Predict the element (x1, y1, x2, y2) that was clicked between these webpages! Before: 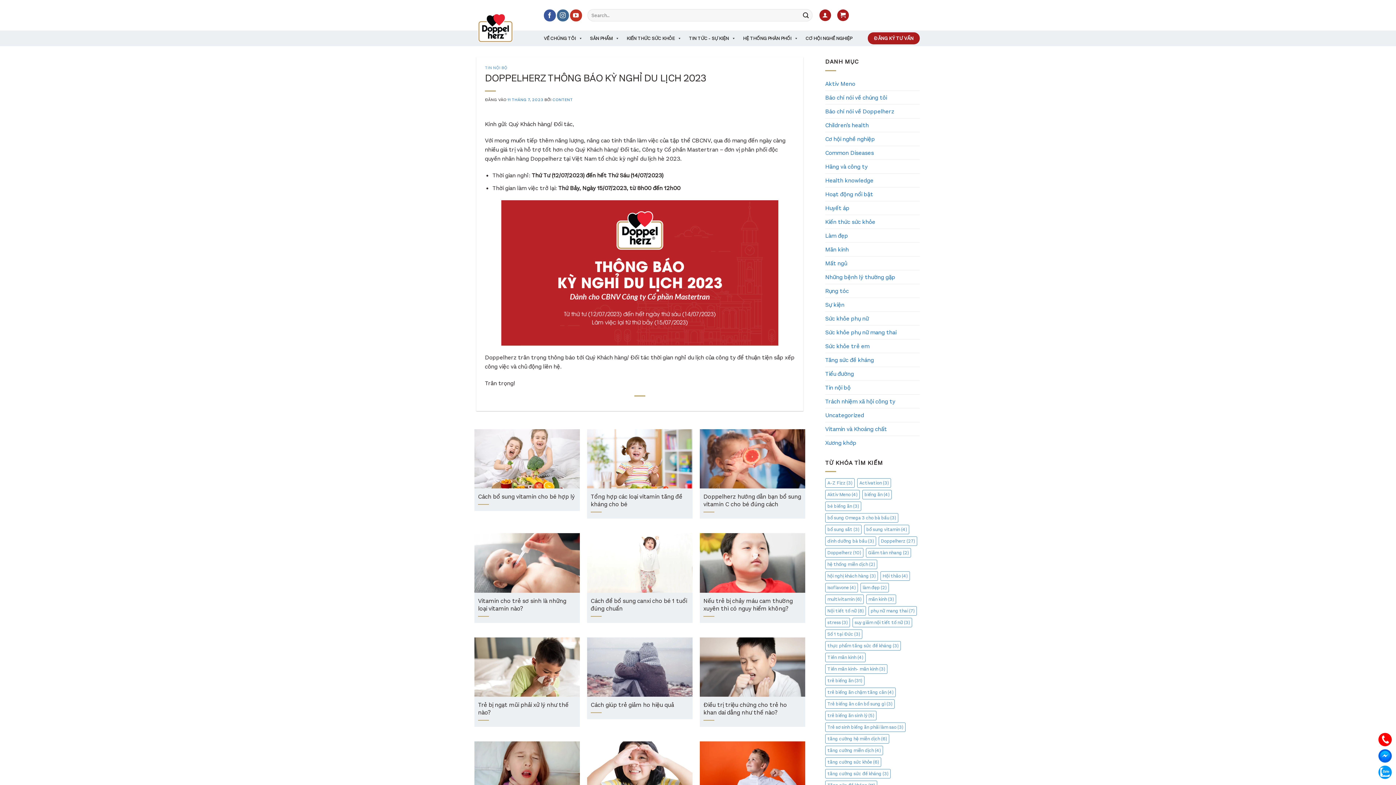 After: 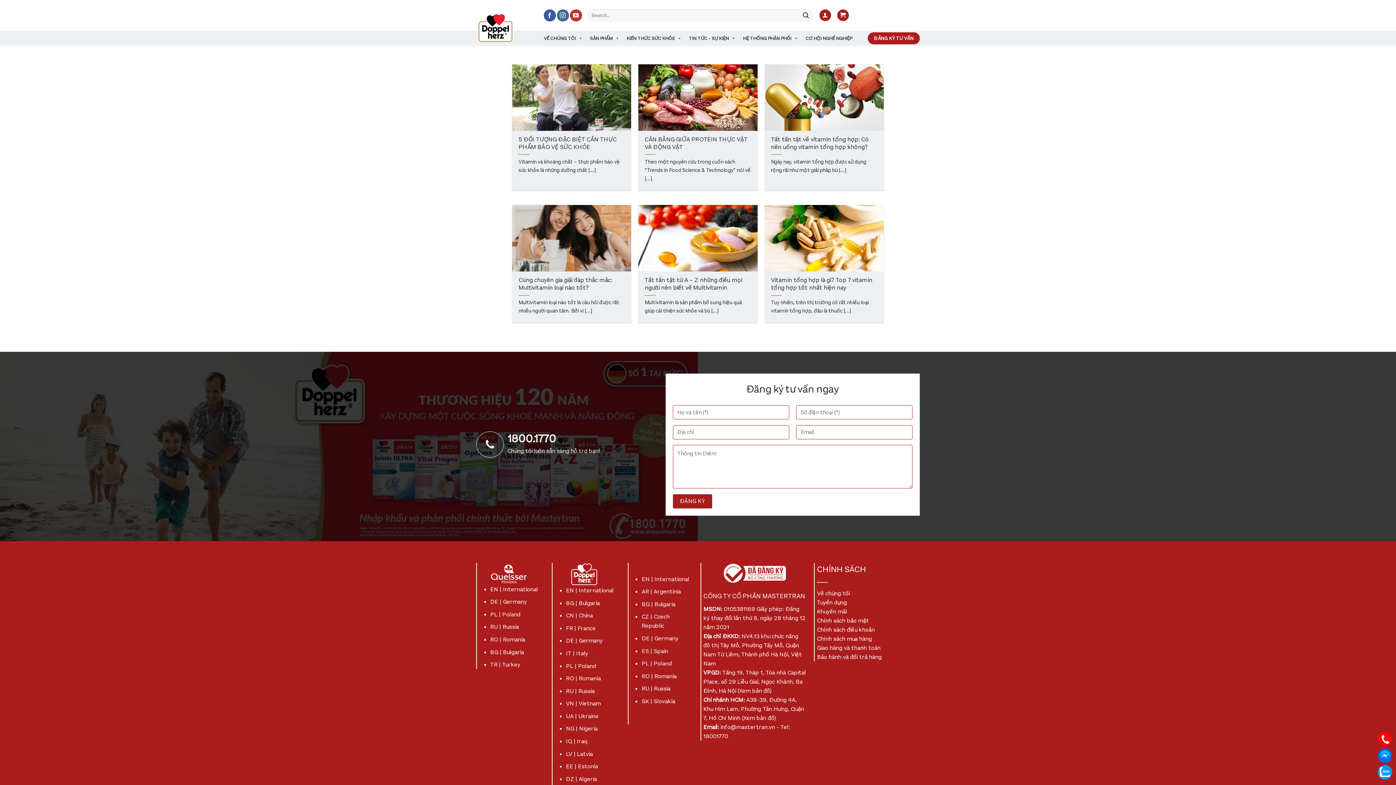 Action: label: multivitamin (6 mục) bbox: (825, 594, 864, 604)